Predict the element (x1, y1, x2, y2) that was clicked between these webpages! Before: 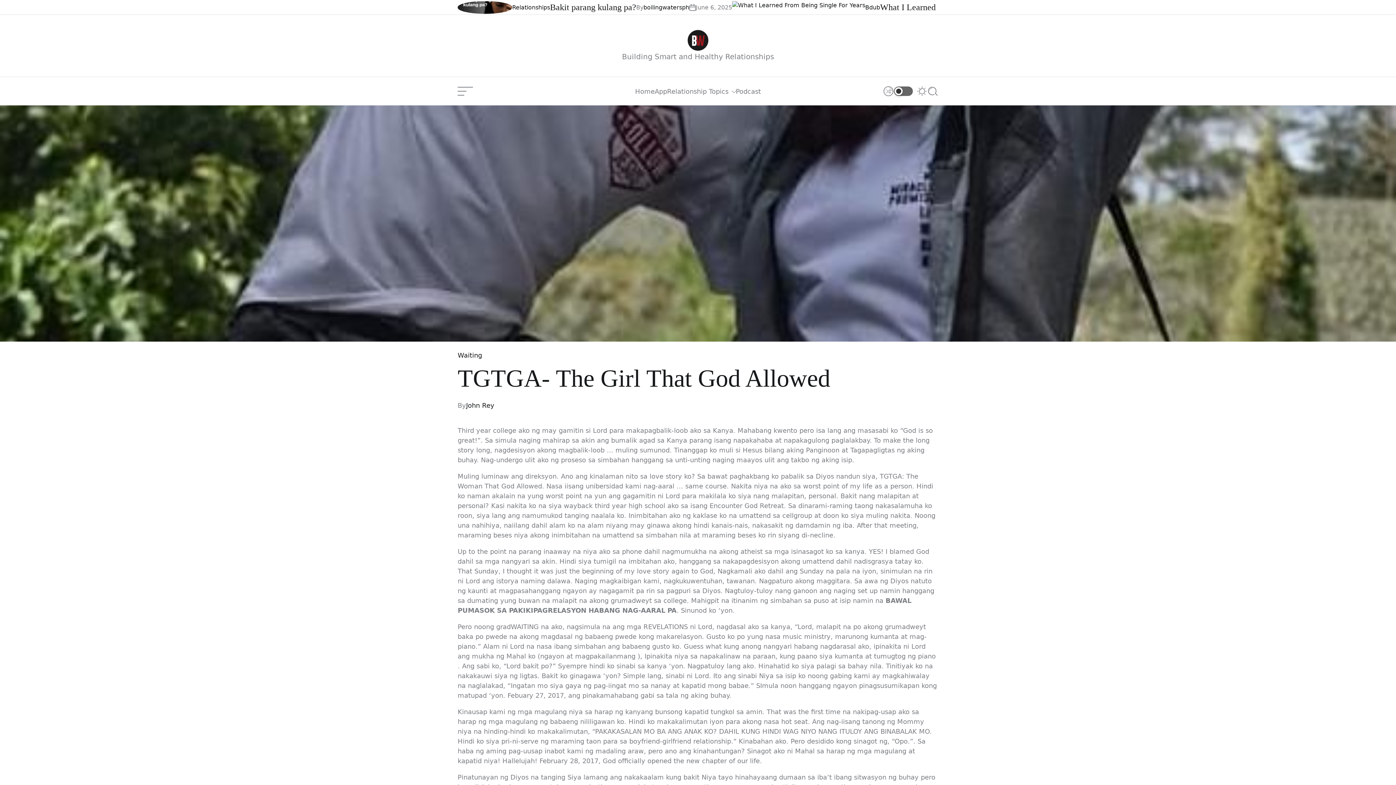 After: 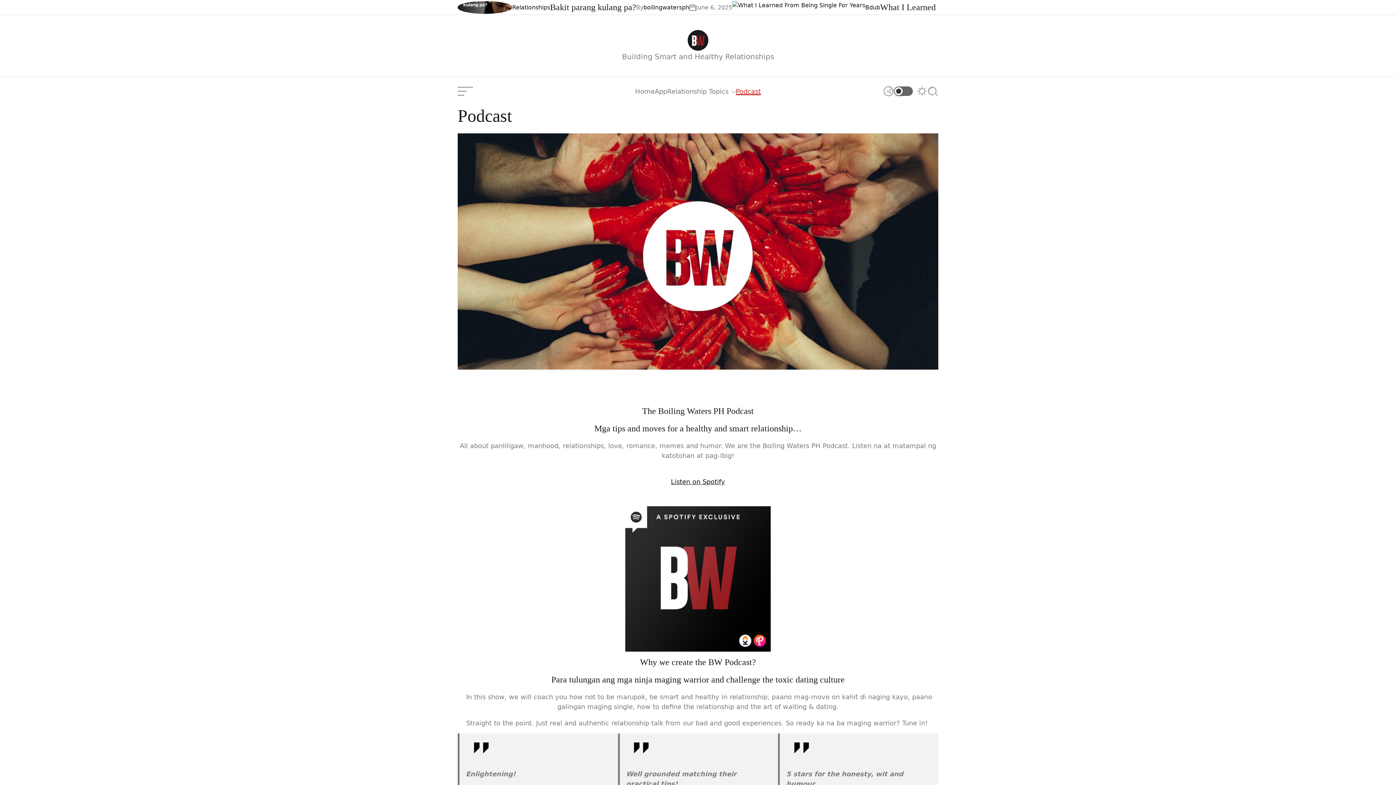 Action: label: Podcast bbox: (736, 87, 761, 95)